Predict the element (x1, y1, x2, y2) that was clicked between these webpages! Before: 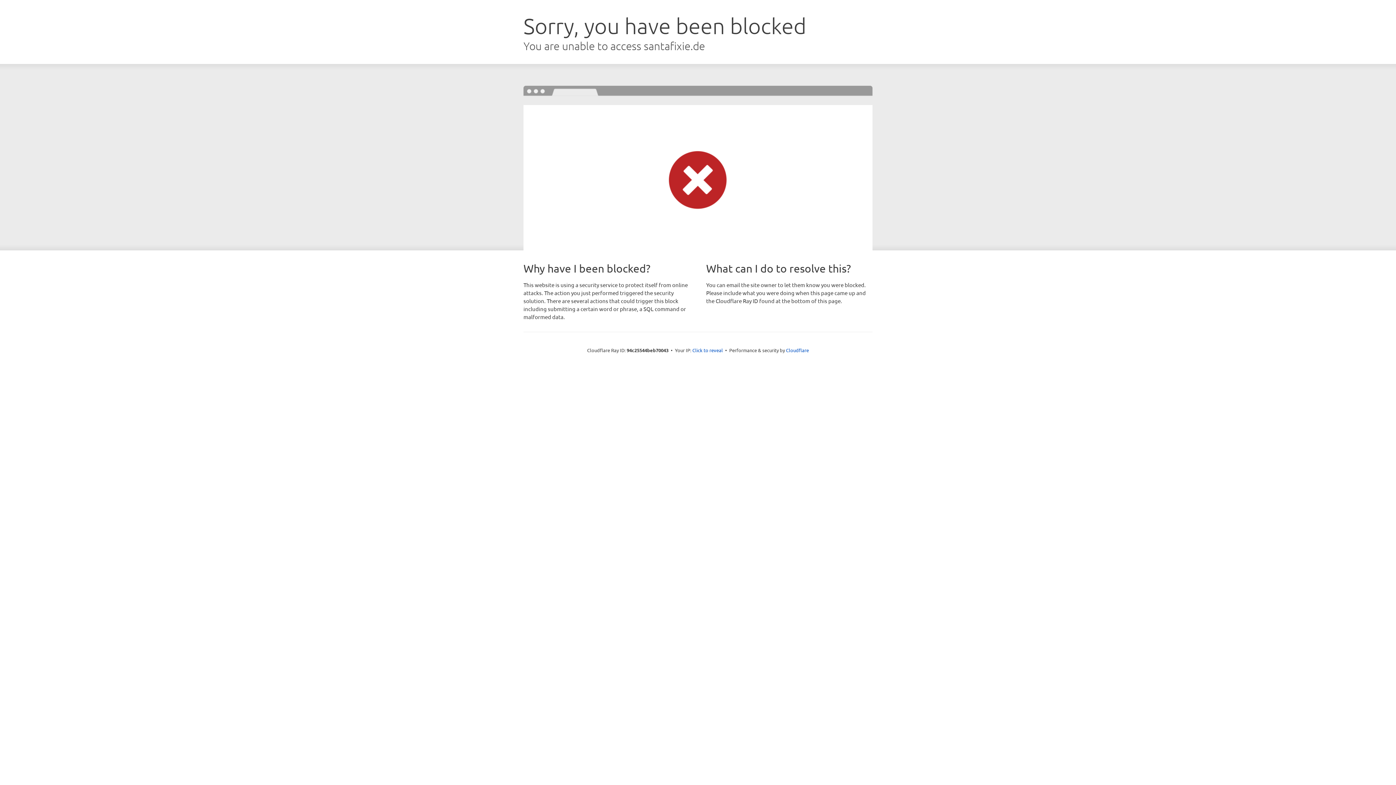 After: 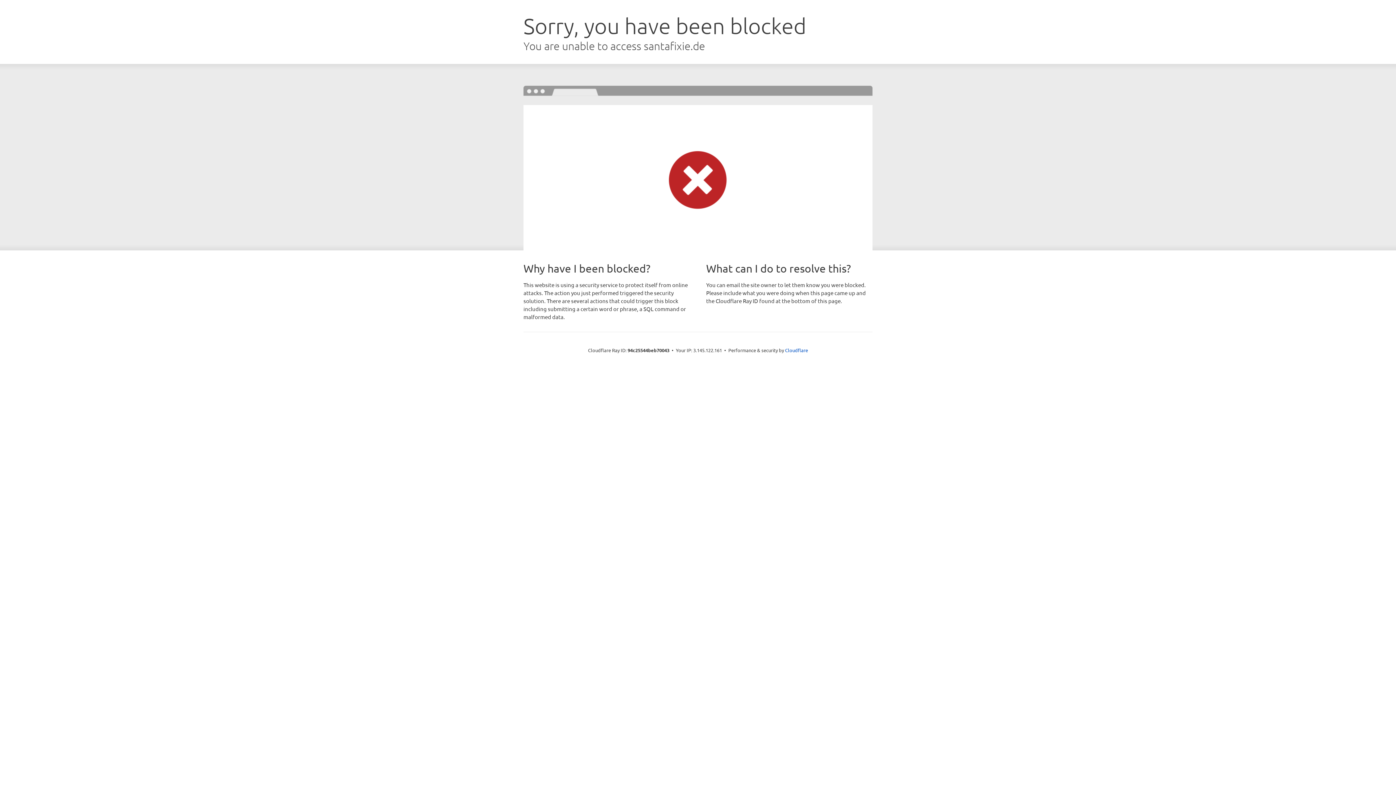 Action: label: Click to reveal bbox: (692, 346, 723, 353)